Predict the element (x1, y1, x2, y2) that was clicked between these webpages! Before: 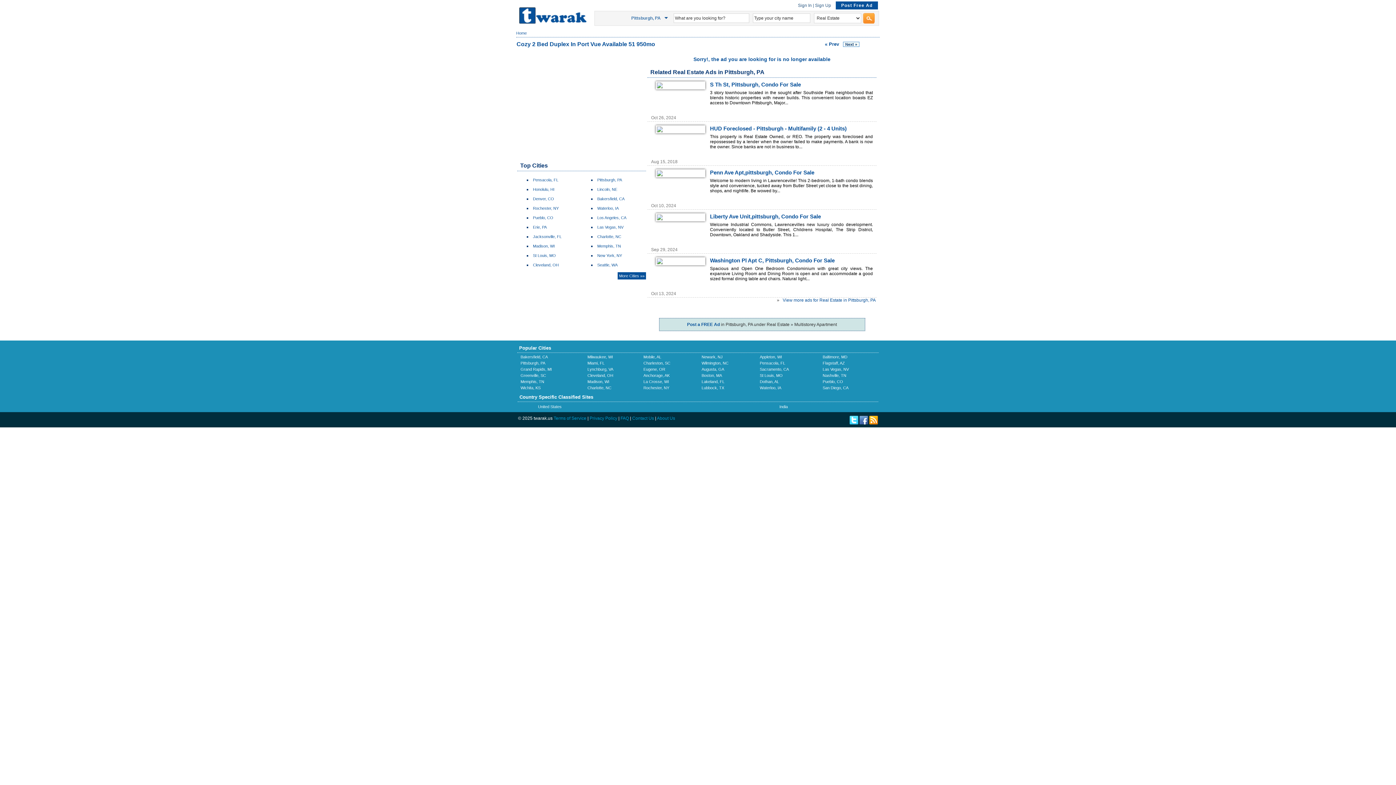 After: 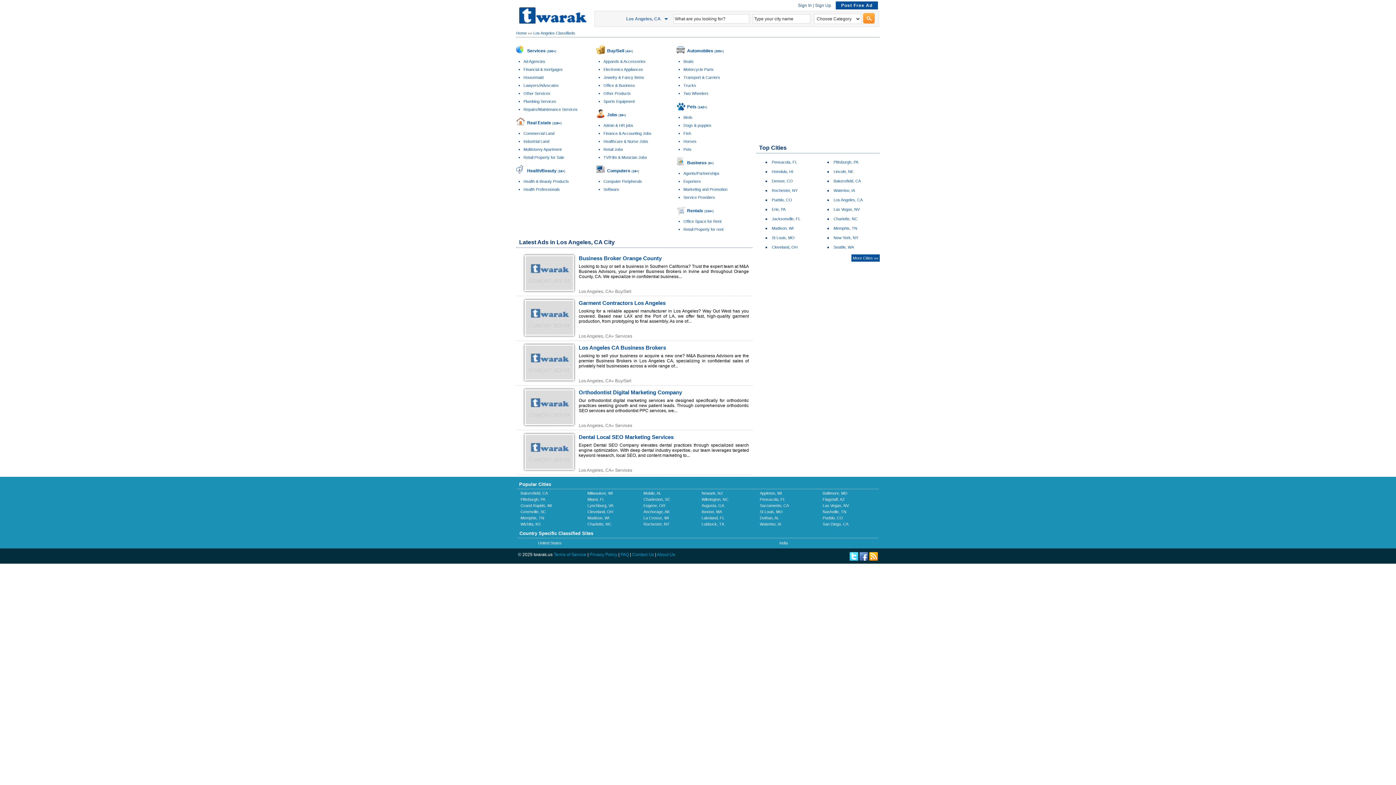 Action: label: Los Angeles, CA bbox: (597, 215, 626, 220)